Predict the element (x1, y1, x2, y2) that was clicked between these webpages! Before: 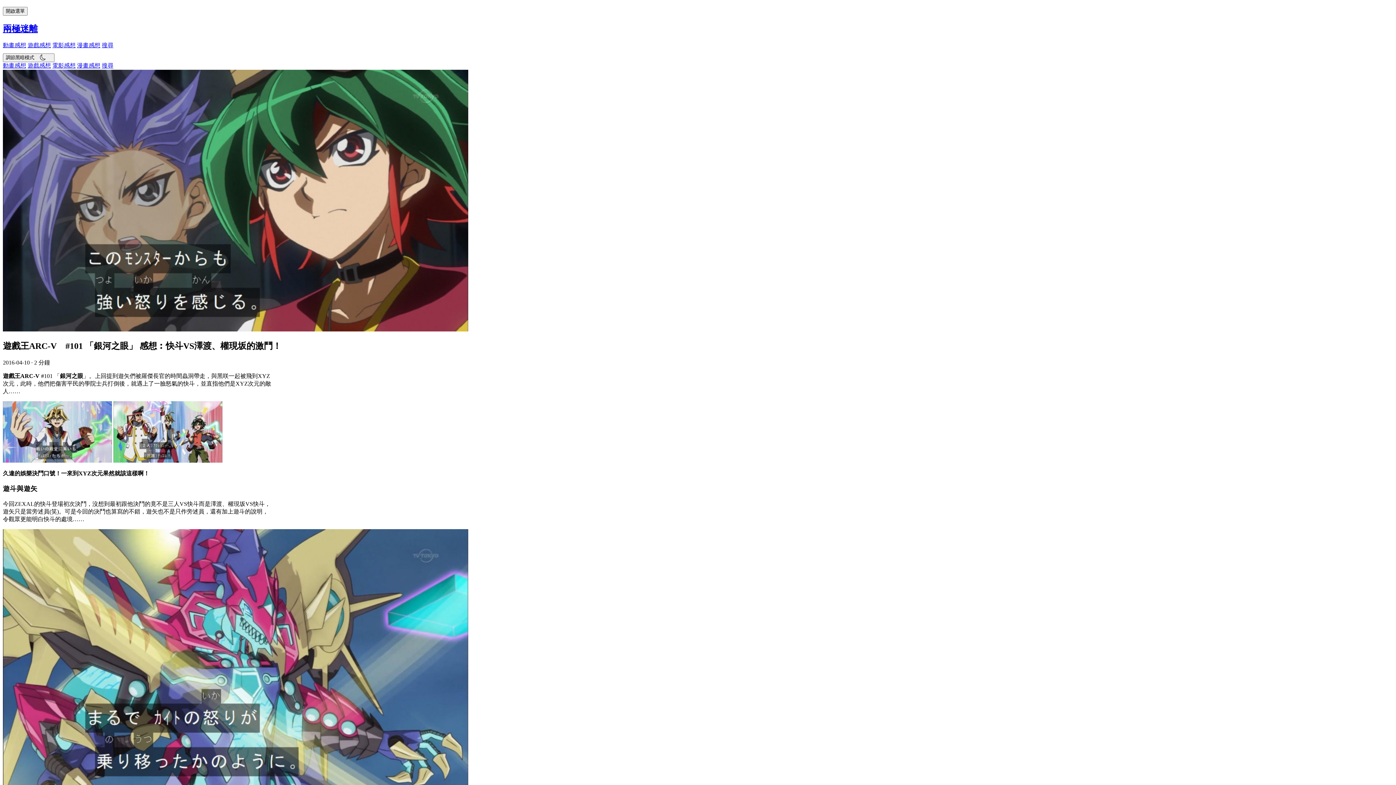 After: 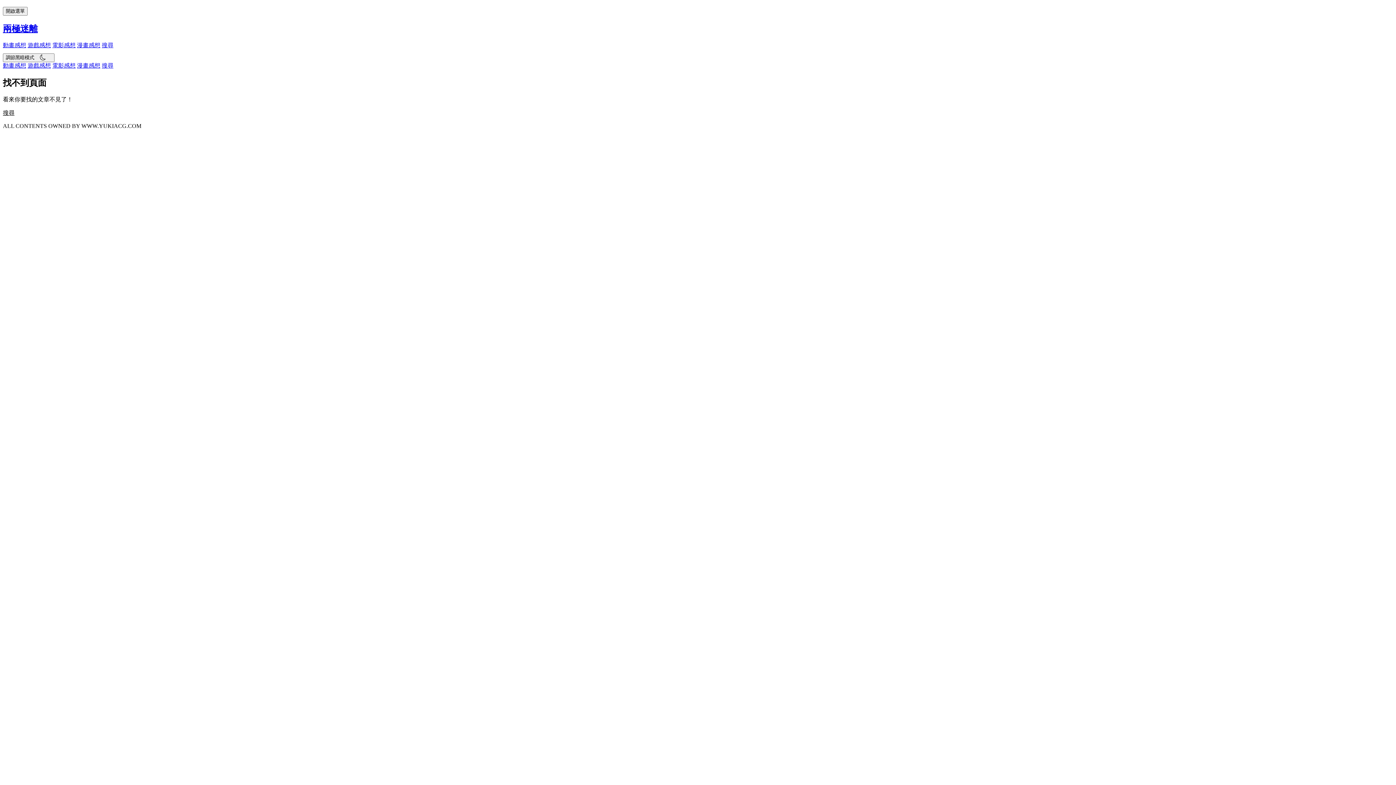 Action: bbox: (2, 401, 112, 462)